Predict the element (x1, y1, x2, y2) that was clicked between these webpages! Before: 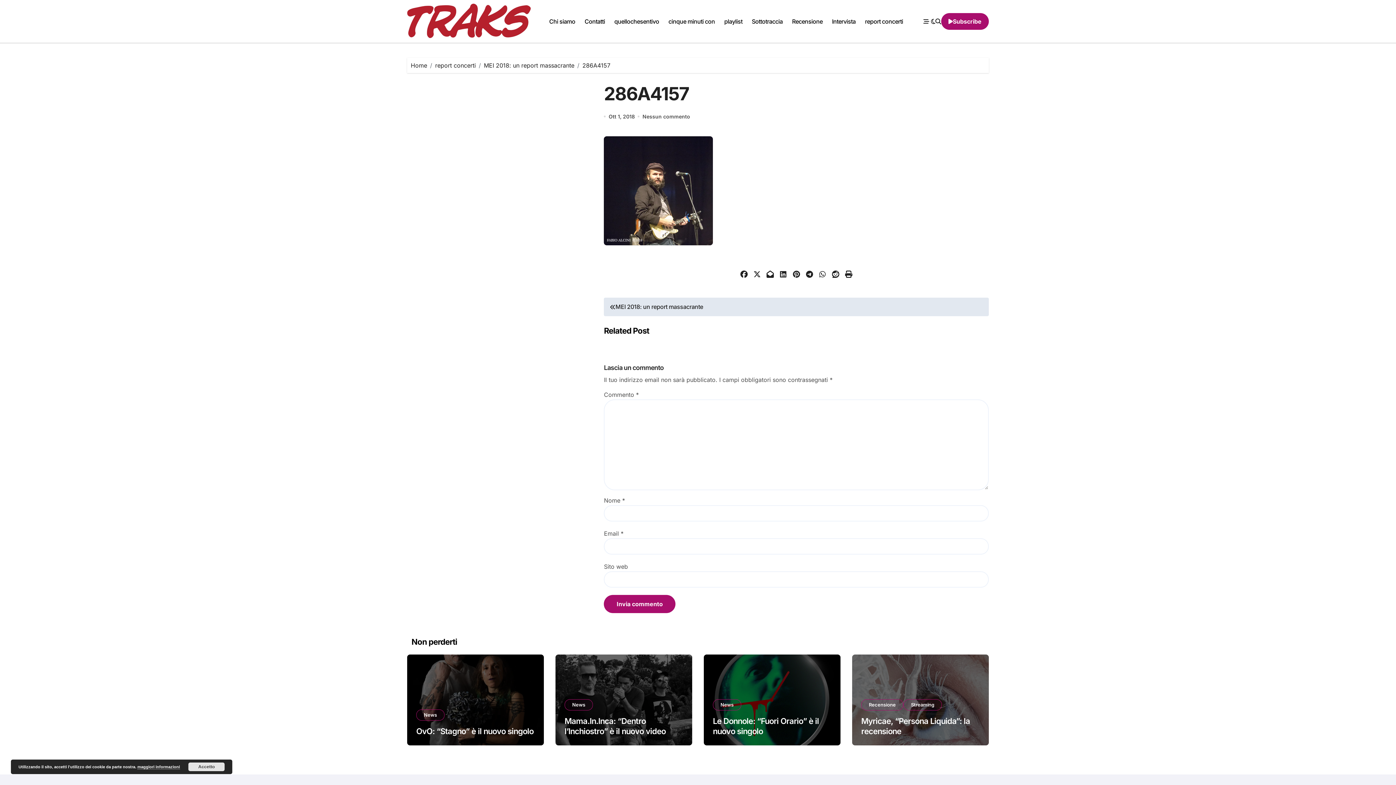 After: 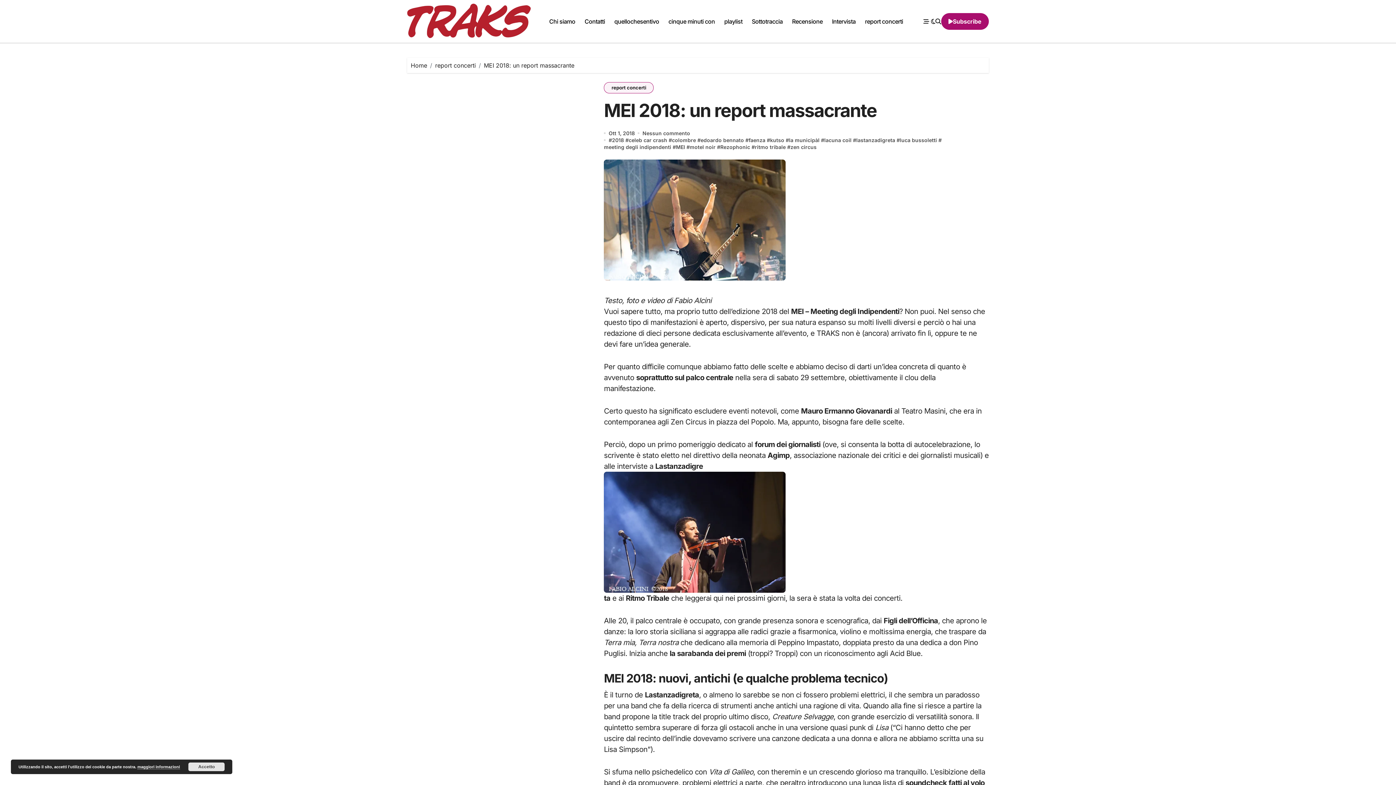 Action: label: MEI 2018: un report massacrante bbox: (484, 61, 574, 69)